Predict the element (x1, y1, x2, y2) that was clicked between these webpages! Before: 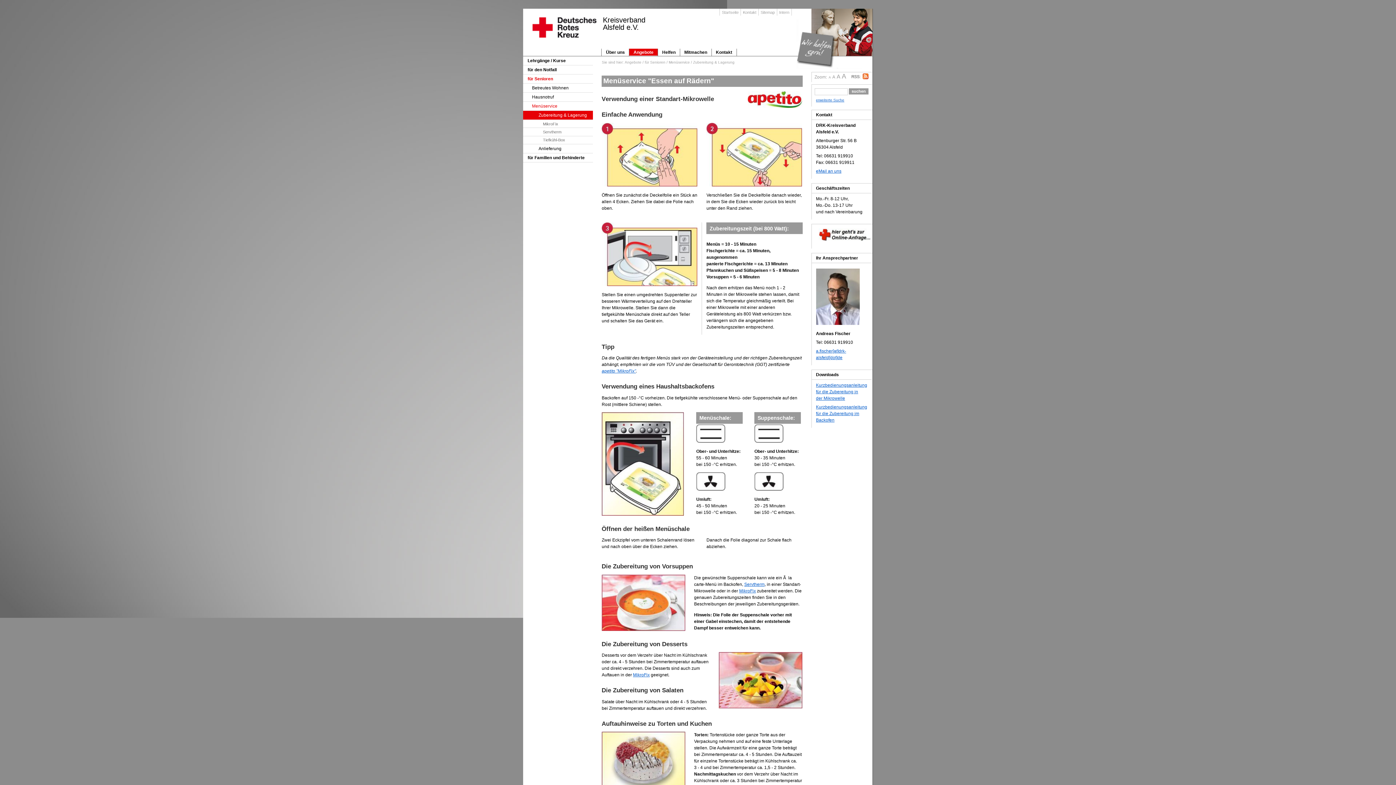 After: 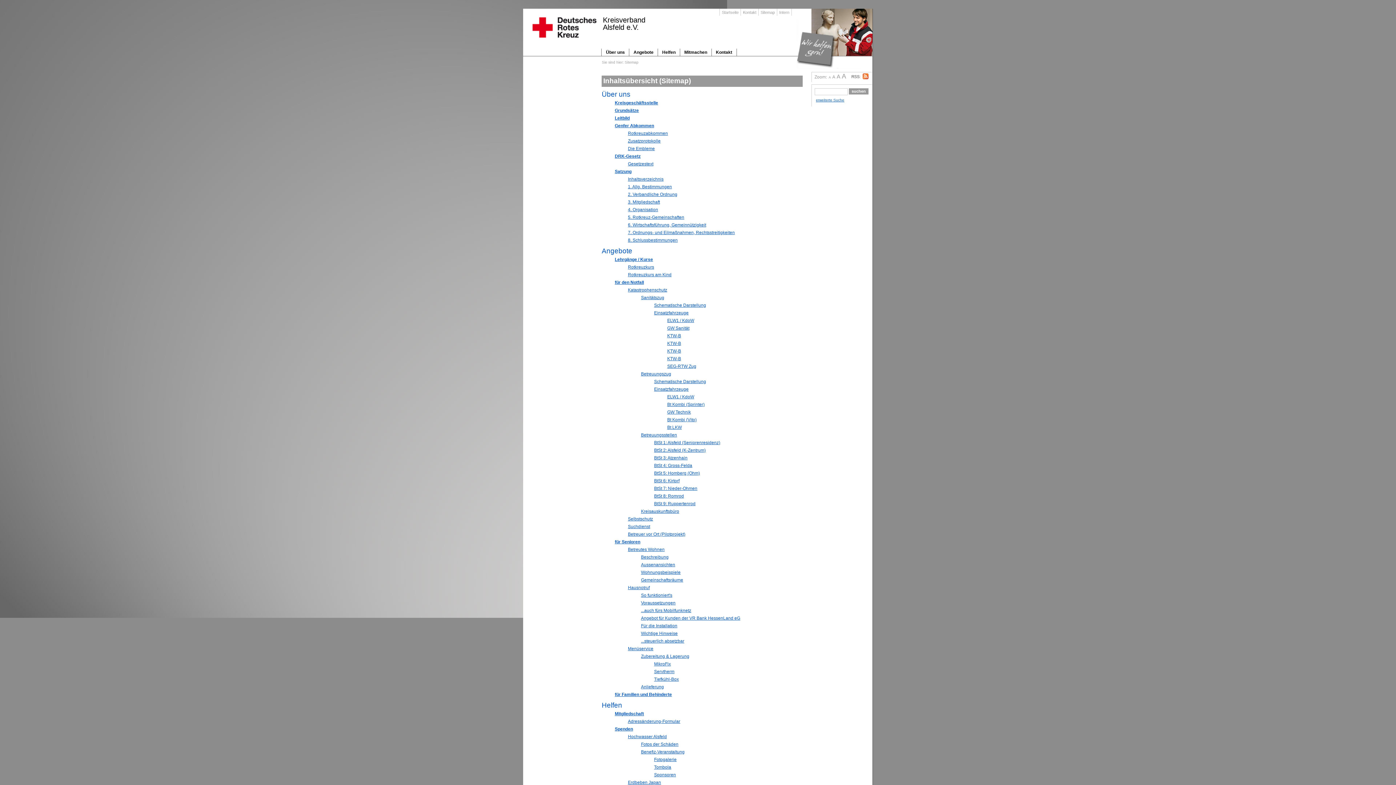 Action: bbox: (758, 8, 777, 15) label: Sitemap